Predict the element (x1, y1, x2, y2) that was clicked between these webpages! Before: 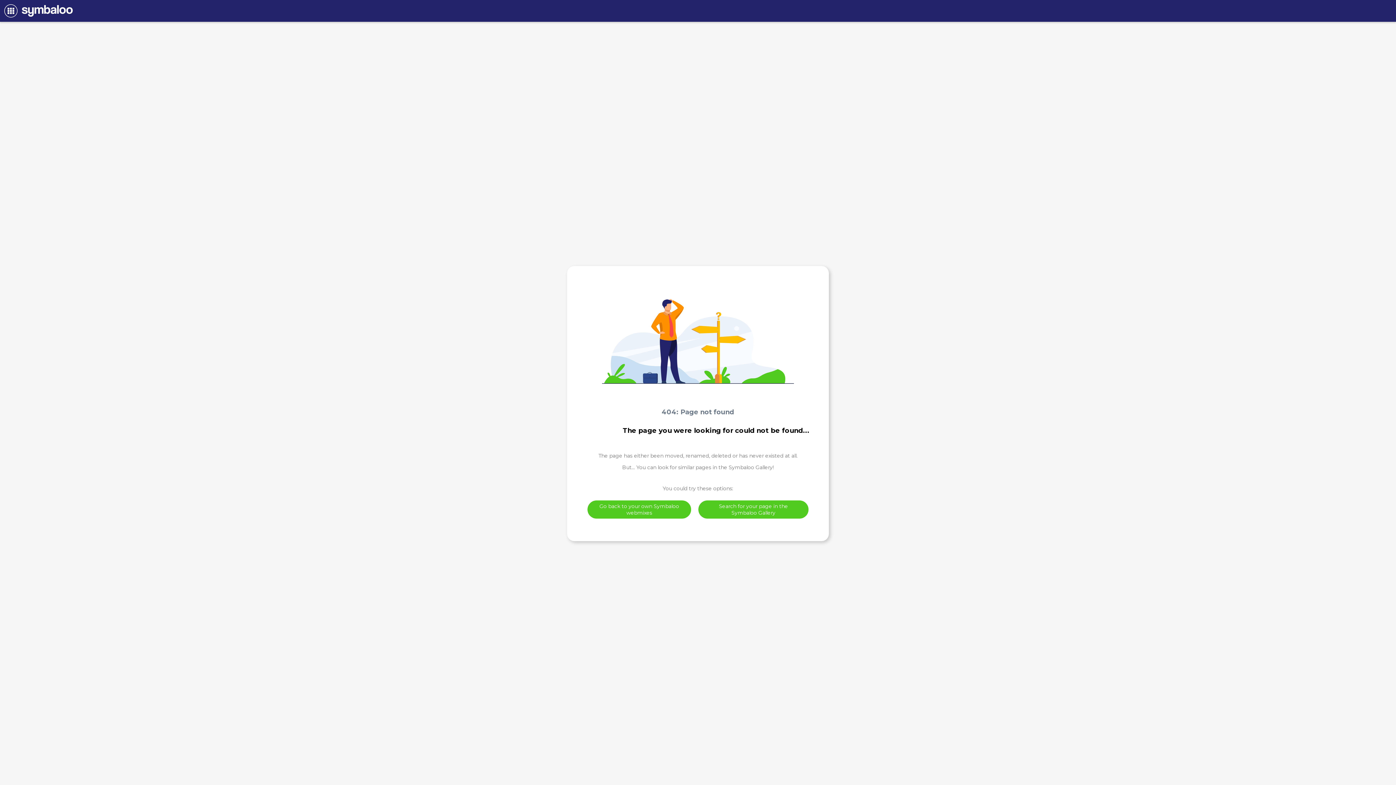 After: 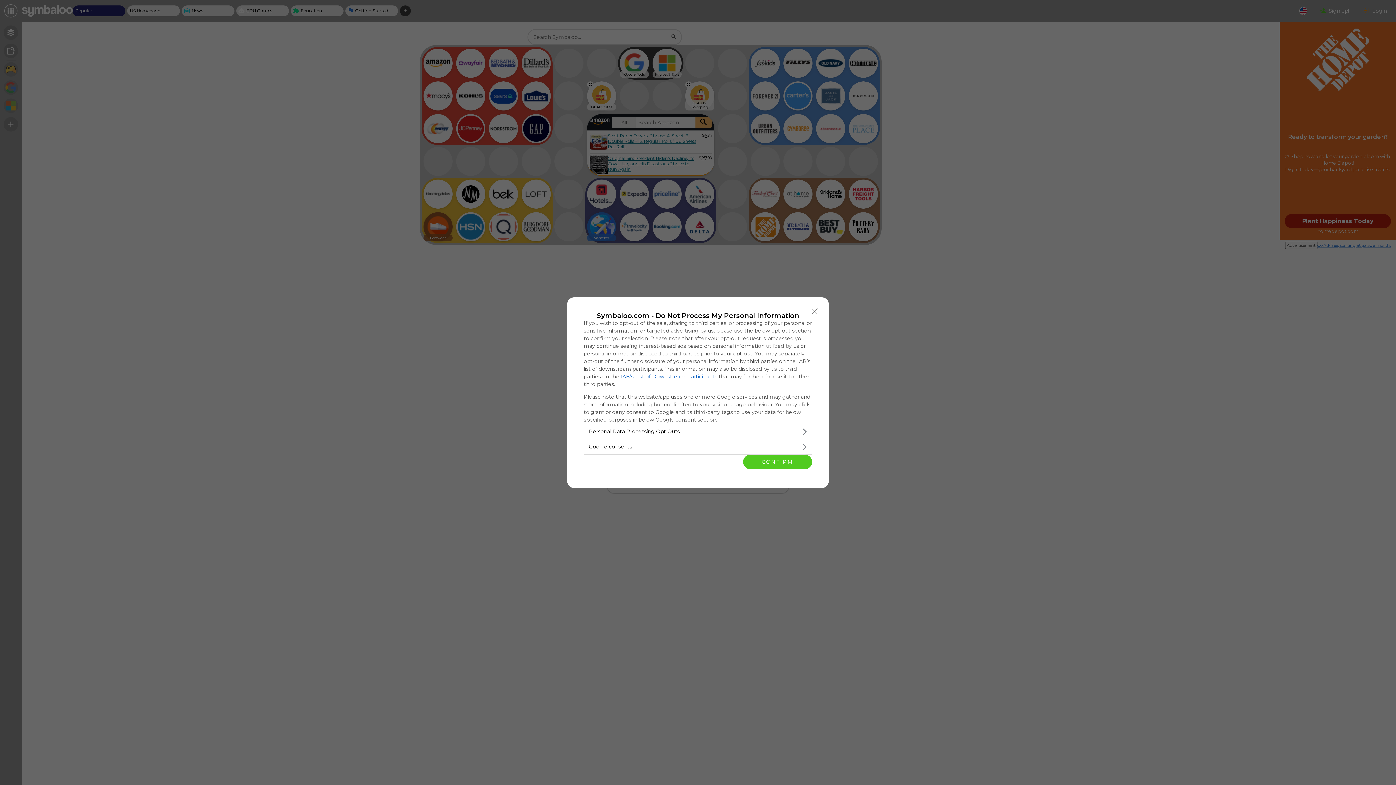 Action: label: Go back to your own Symbaloo webmixes bbox: (587, 500, 691, 518)